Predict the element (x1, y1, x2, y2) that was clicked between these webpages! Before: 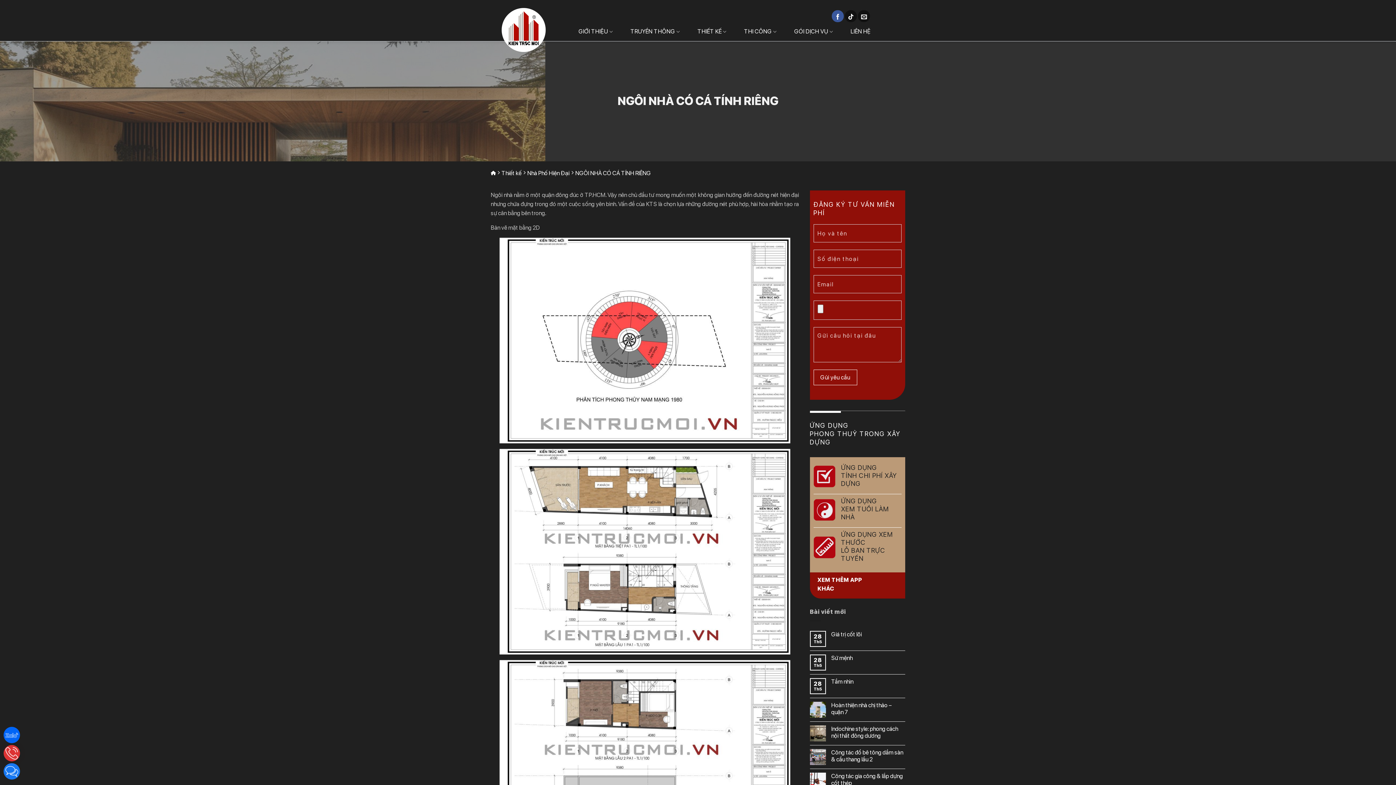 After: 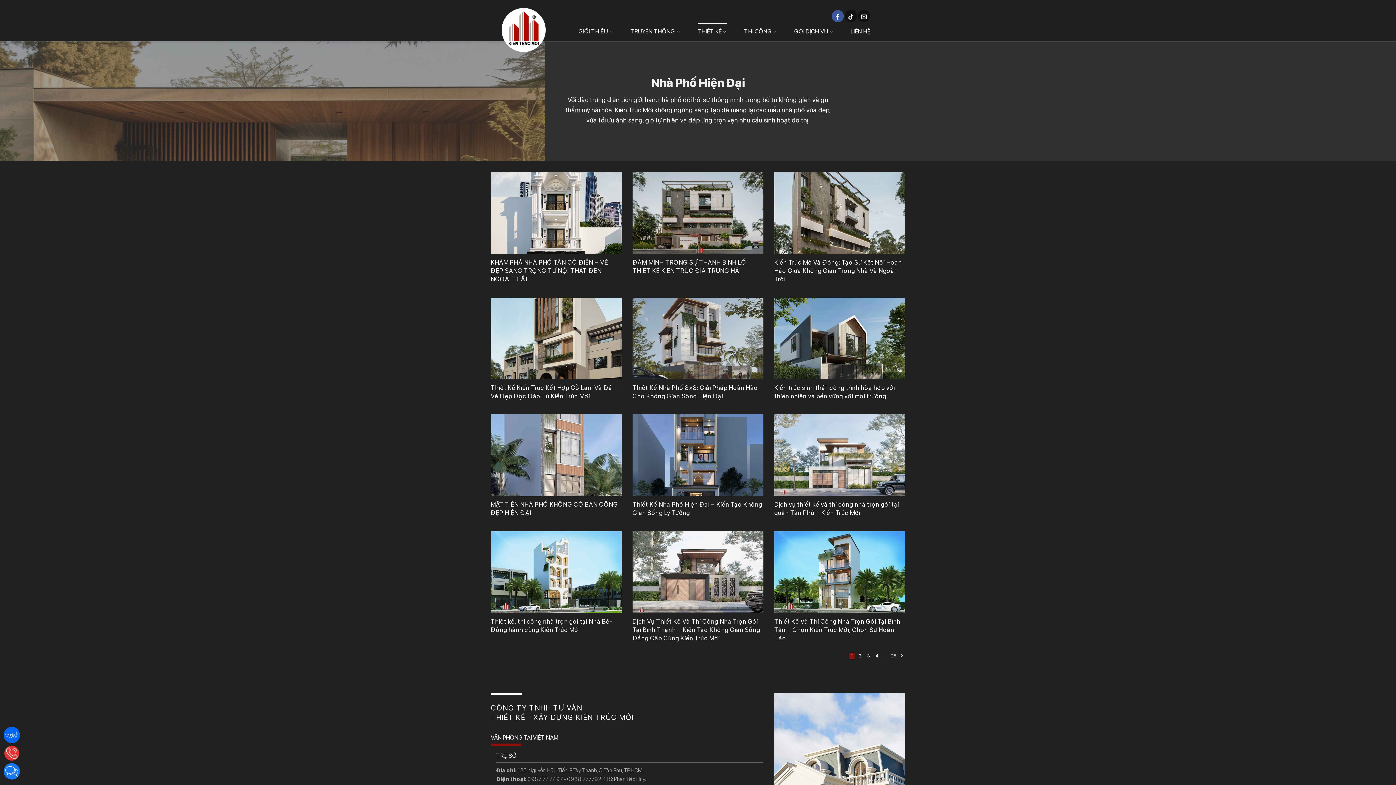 Action: bbox: (527, 169, 569, 176) label: Nhà Phố Hiện Đại